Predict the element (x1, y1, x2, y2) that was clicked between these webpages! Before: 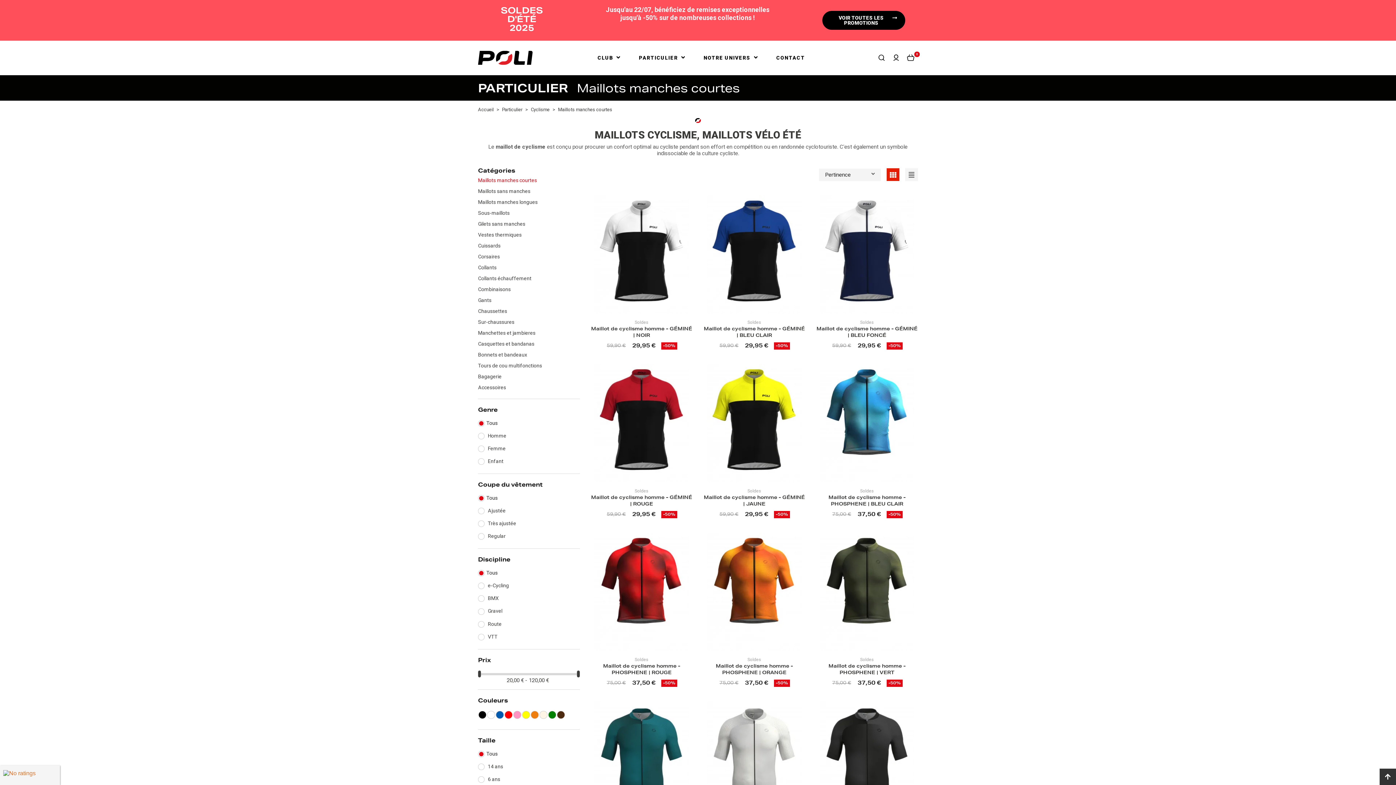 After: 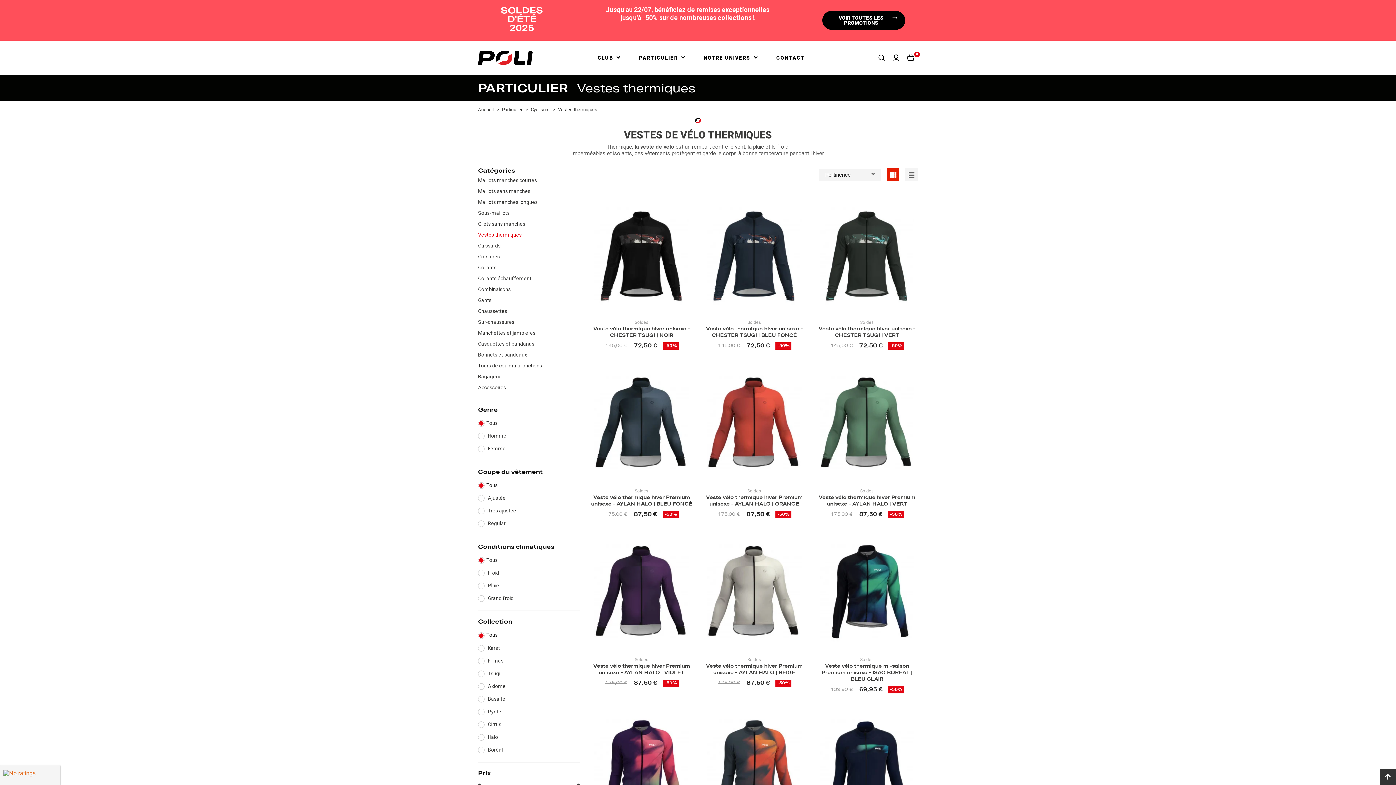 Action: label: Vestes thermiques bbox: (478, 229, 580, 240)